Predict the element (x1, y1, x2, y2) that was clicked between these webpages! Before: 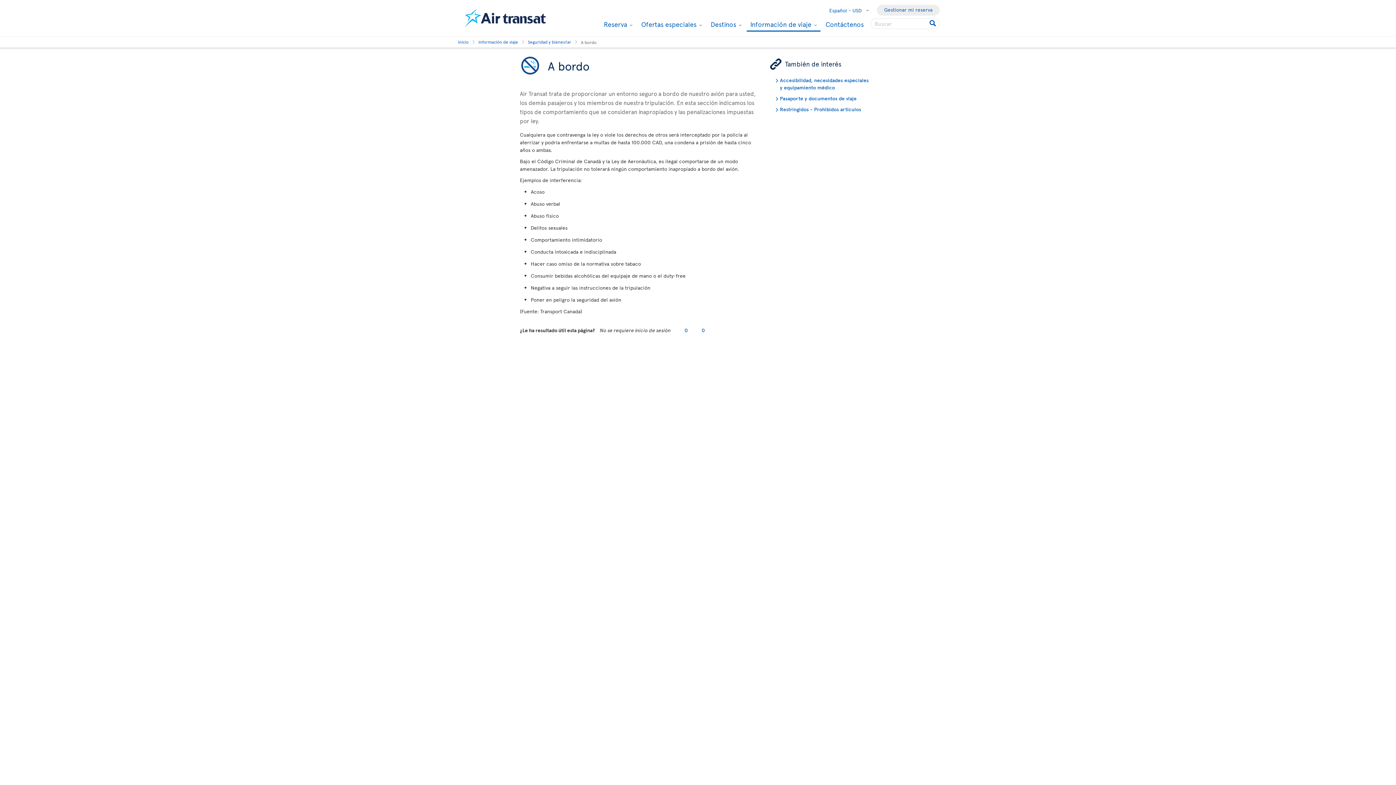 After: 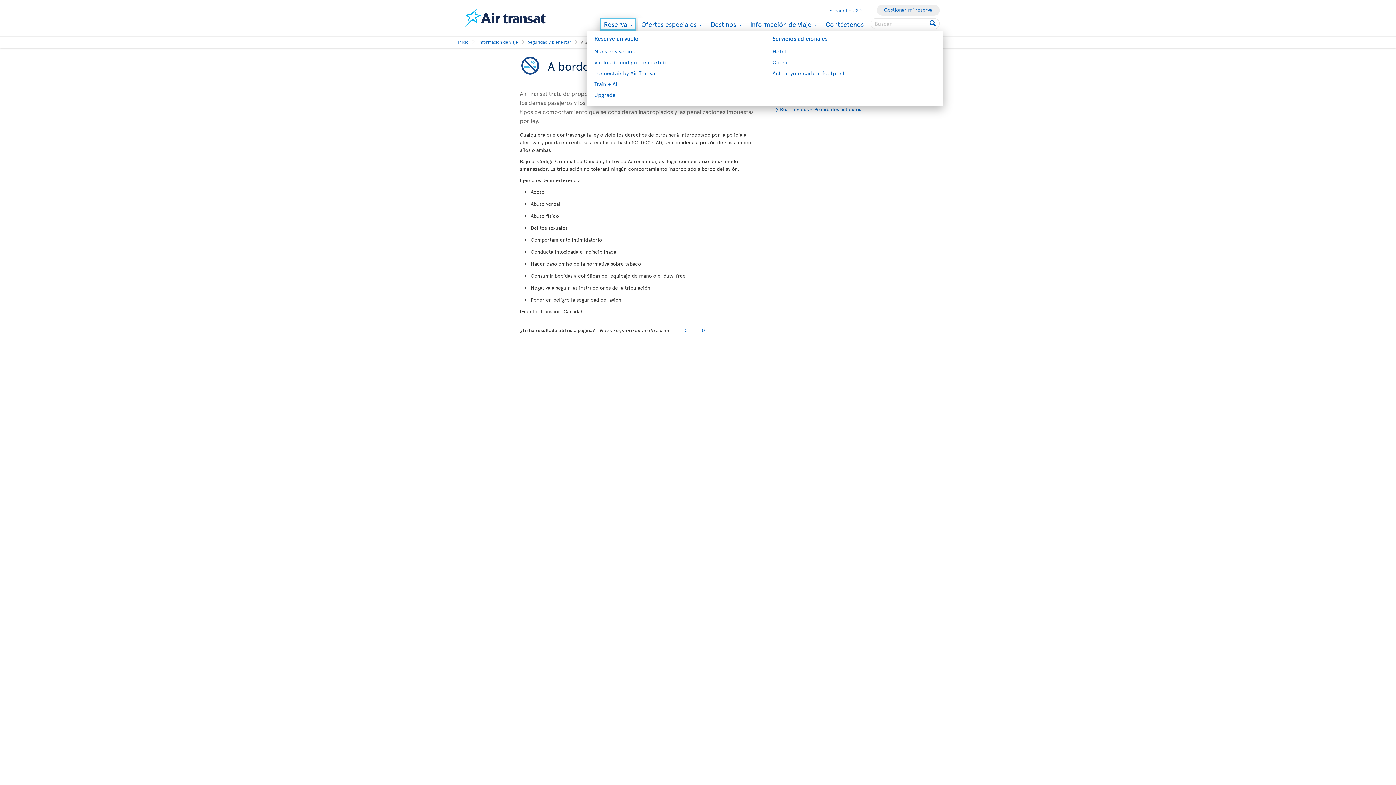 Action: bbox: (600, 18, 636, 30) label: Reserva 
Dropdown Menu : Press the enter key to show the sub-menu